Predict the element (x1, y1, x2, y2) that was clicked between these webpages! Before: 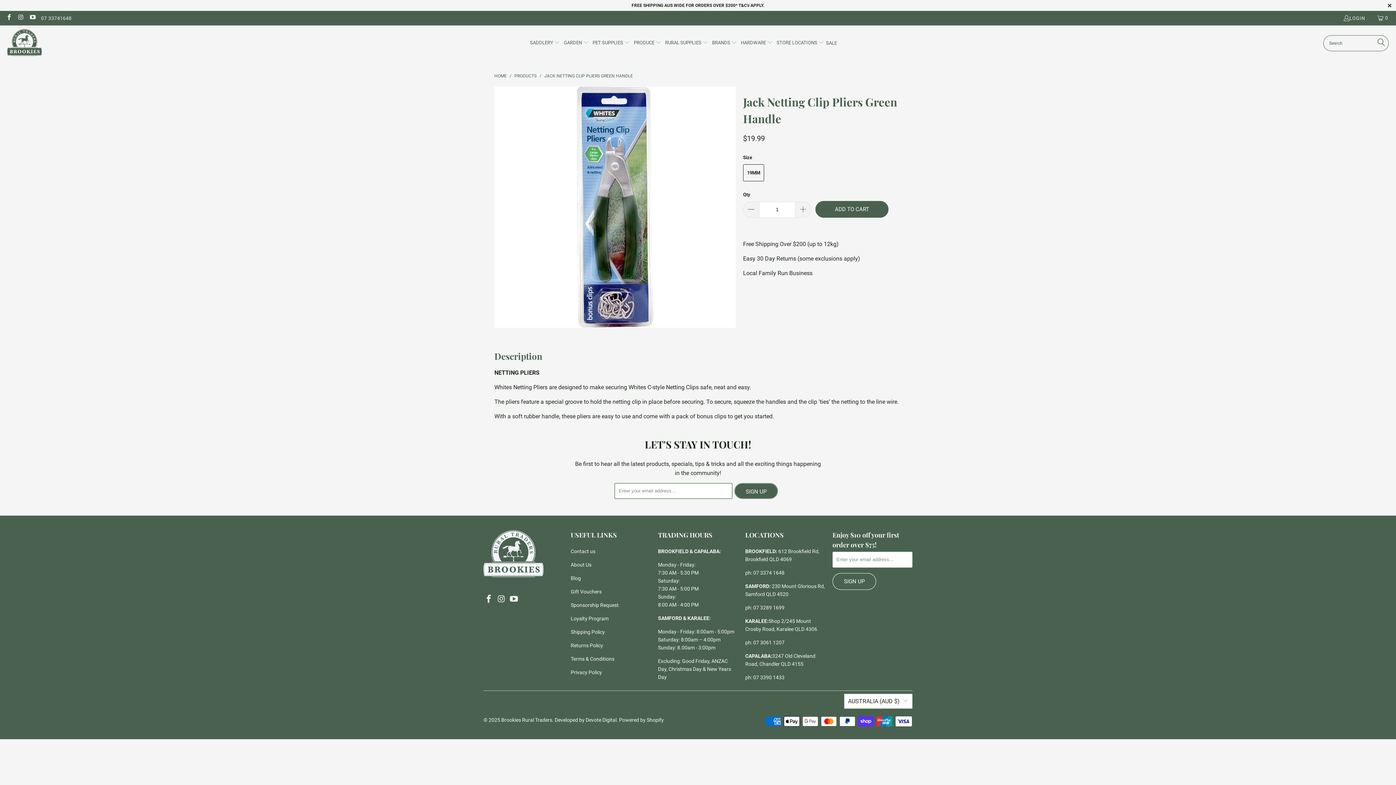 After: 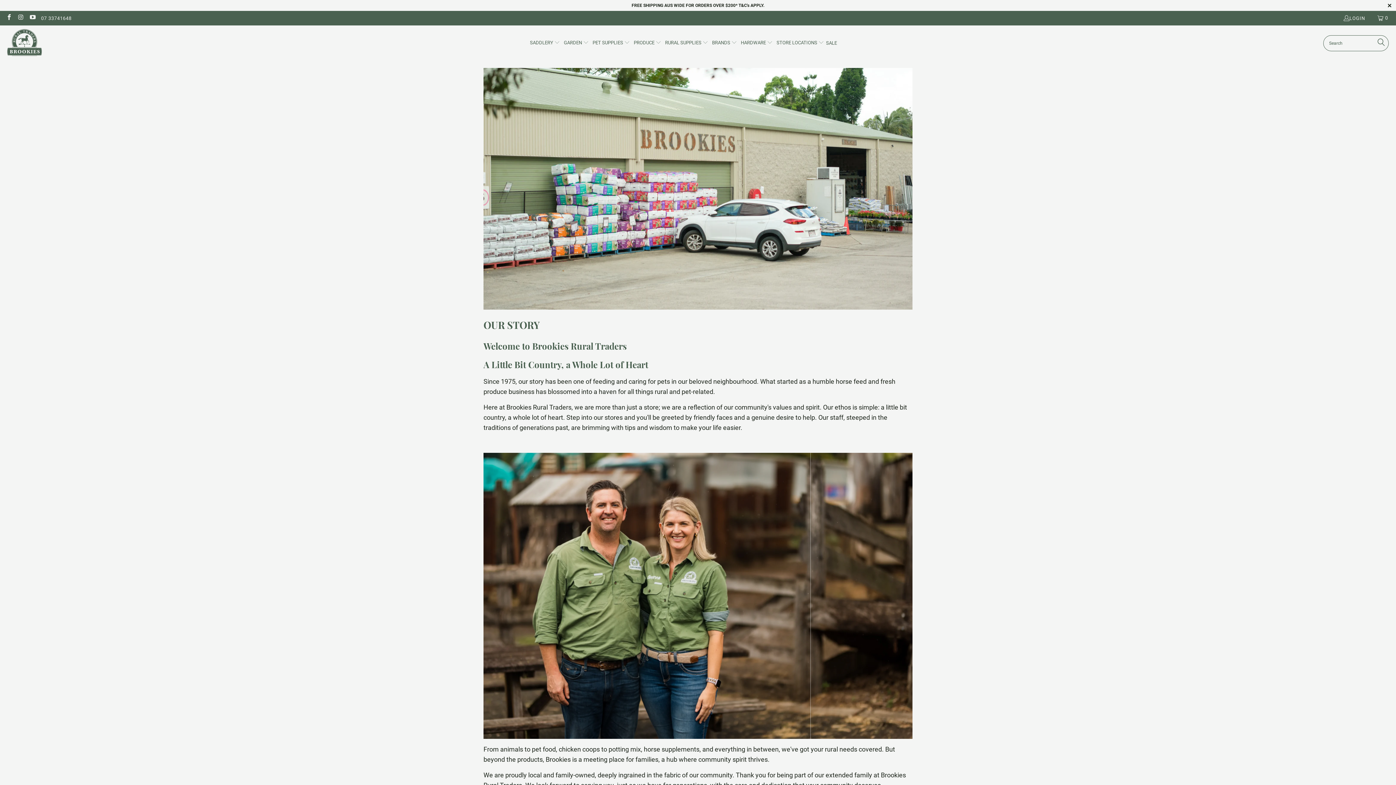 Action: bbox: (570, 562, 591, 567) label: About Us